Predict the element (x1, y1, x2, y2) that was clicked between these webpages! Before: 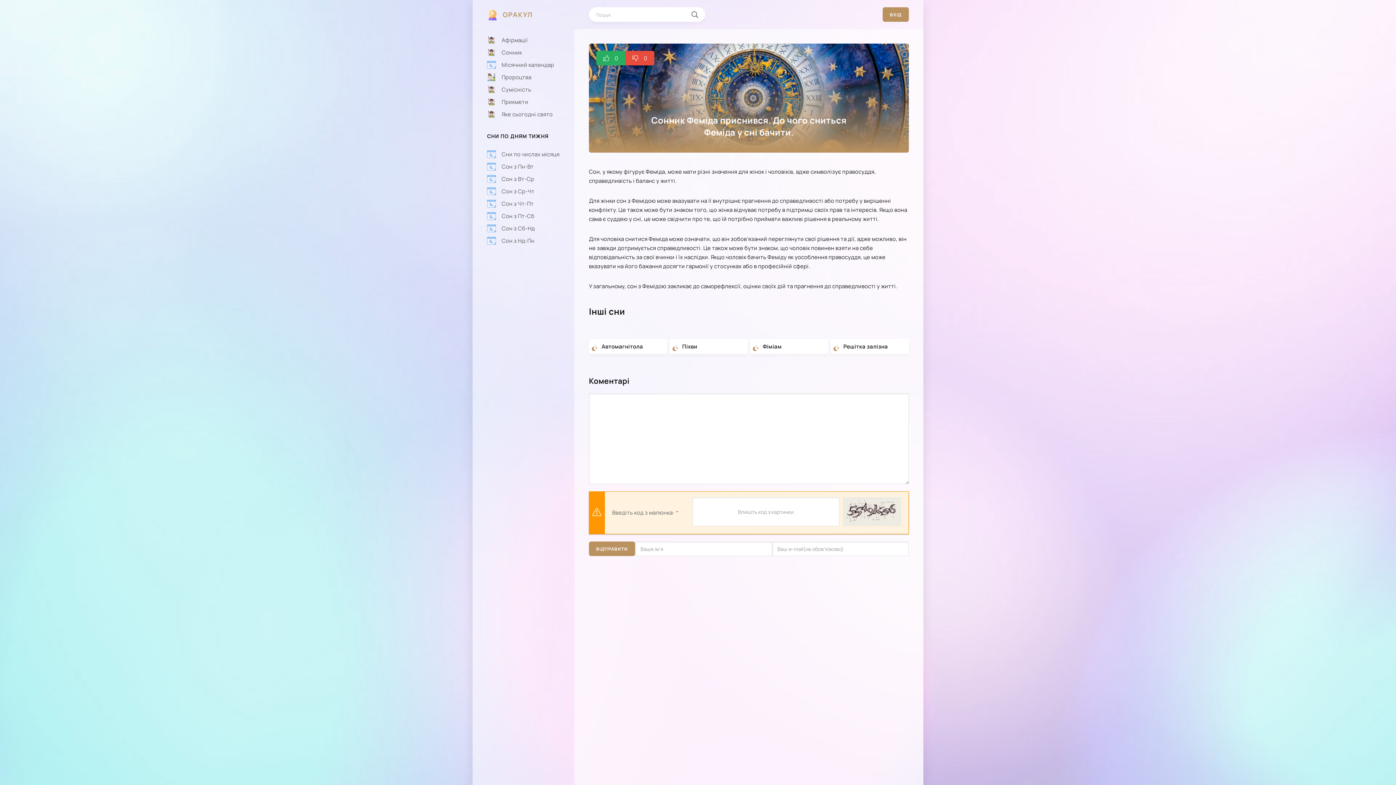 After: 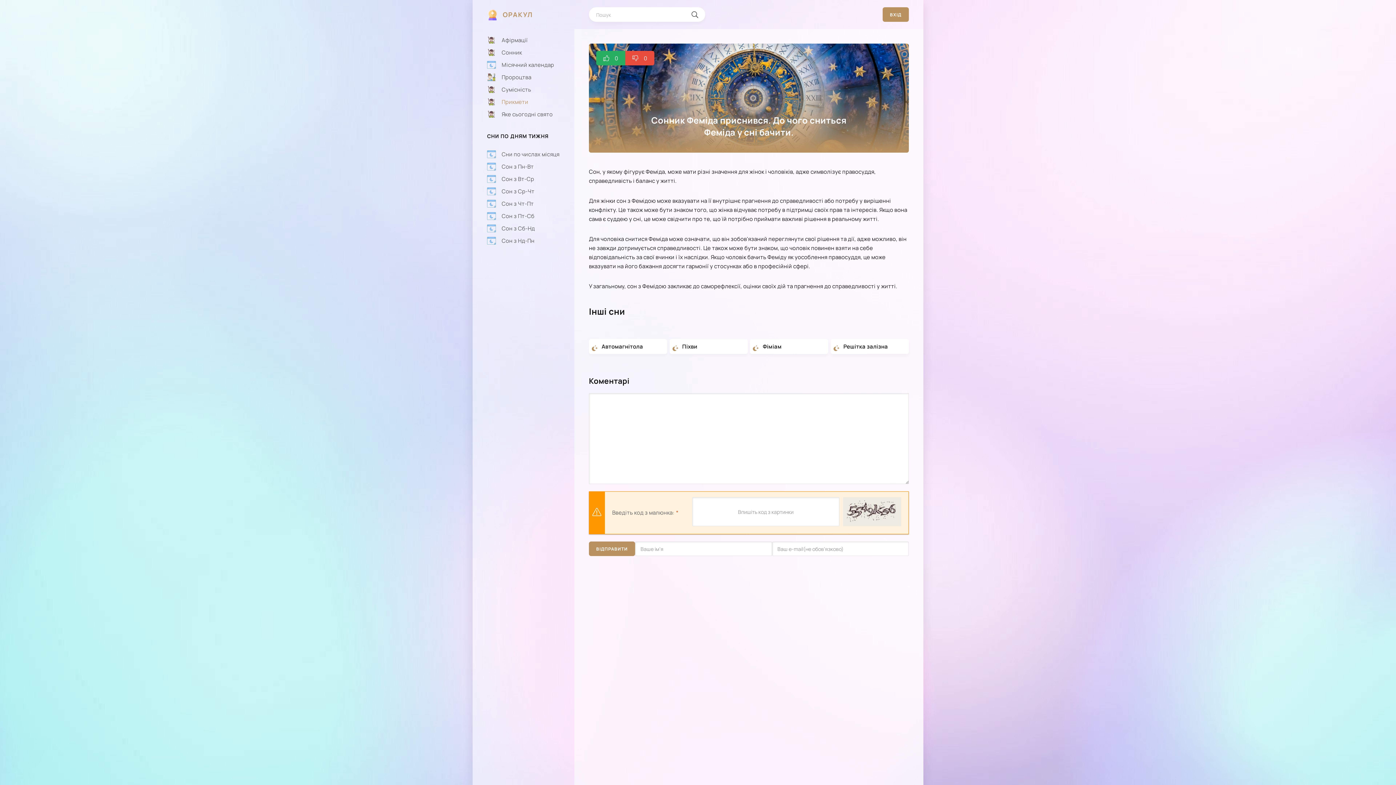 Action: bbox: (487, 98, 560, 105) label: Прикмети